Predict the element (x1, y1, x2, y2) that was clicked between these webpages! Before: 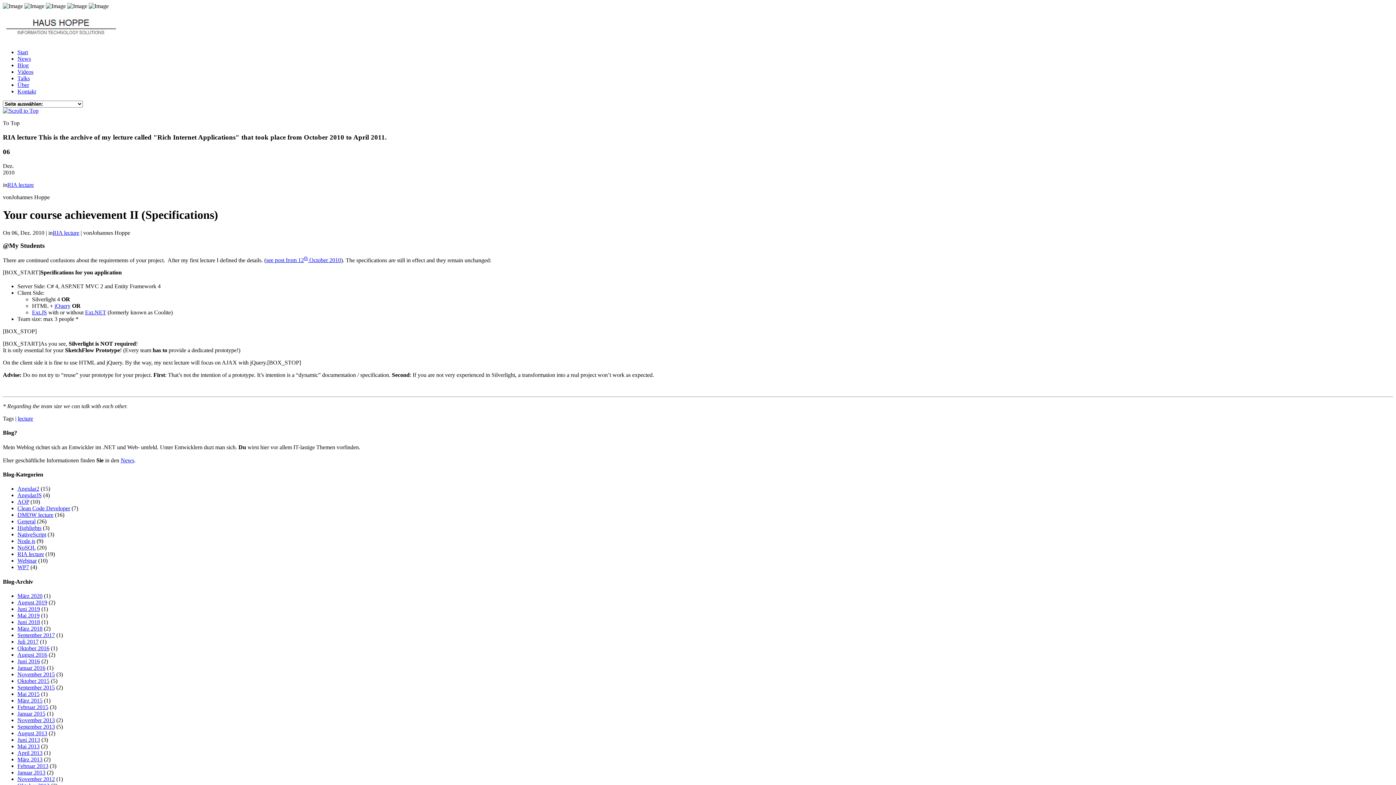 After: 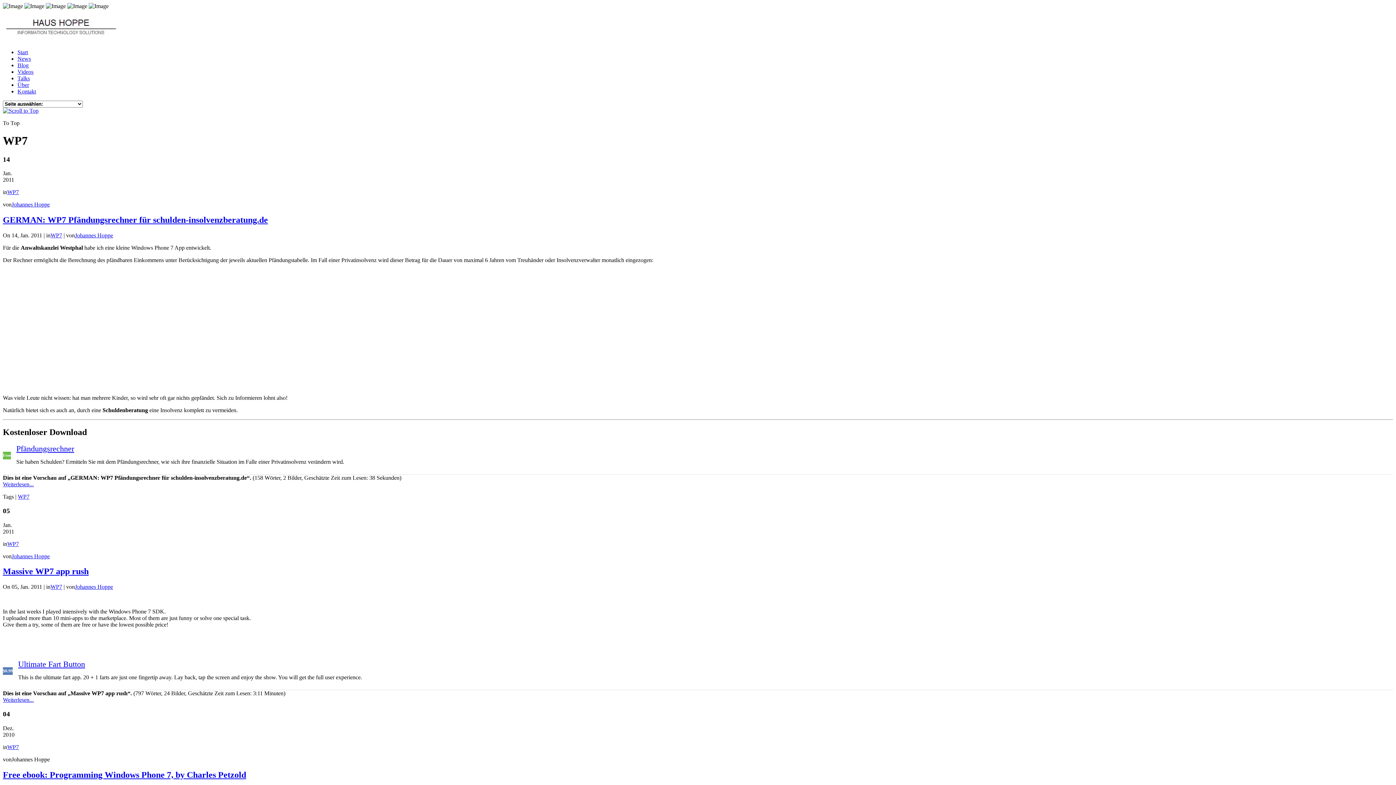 Action: label: WP7 bbox: (17, 564, 29, 570)